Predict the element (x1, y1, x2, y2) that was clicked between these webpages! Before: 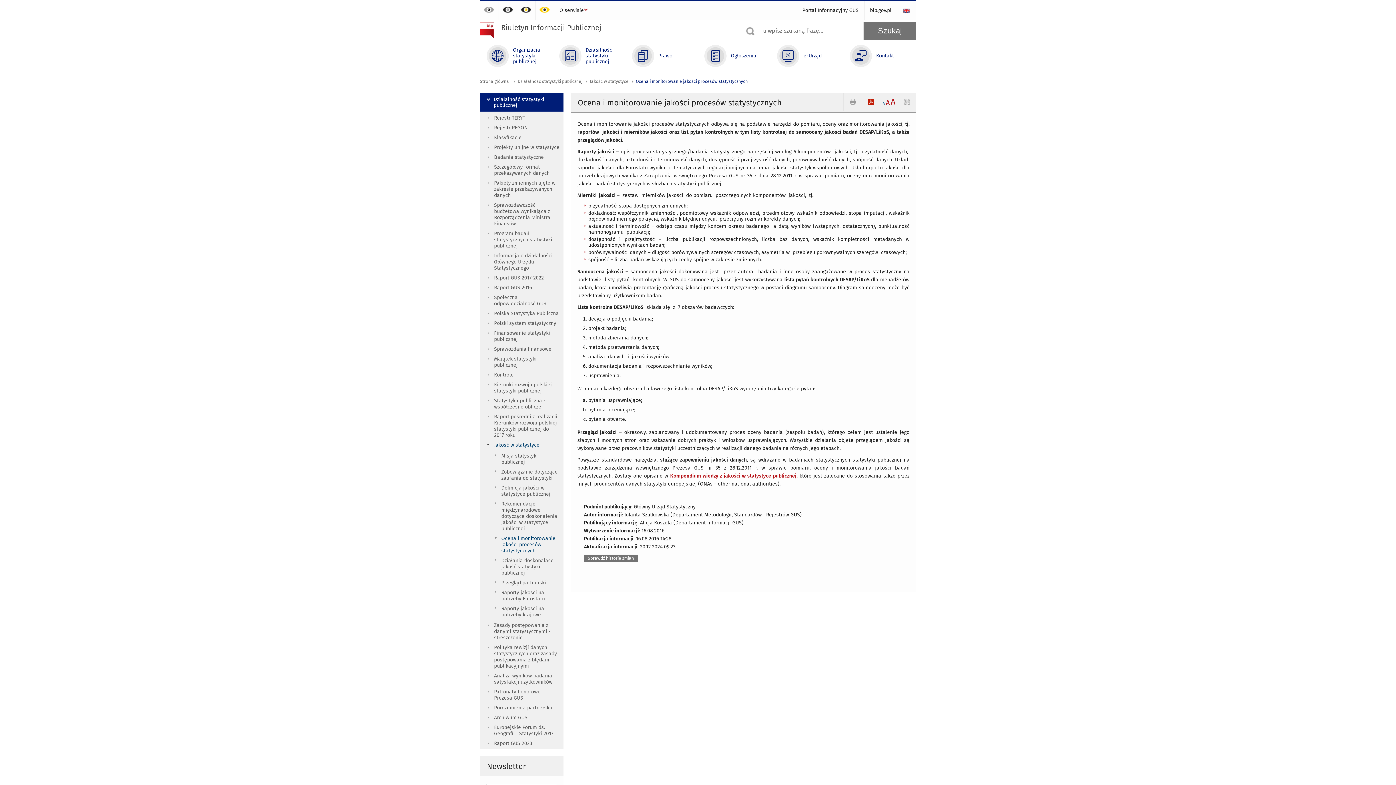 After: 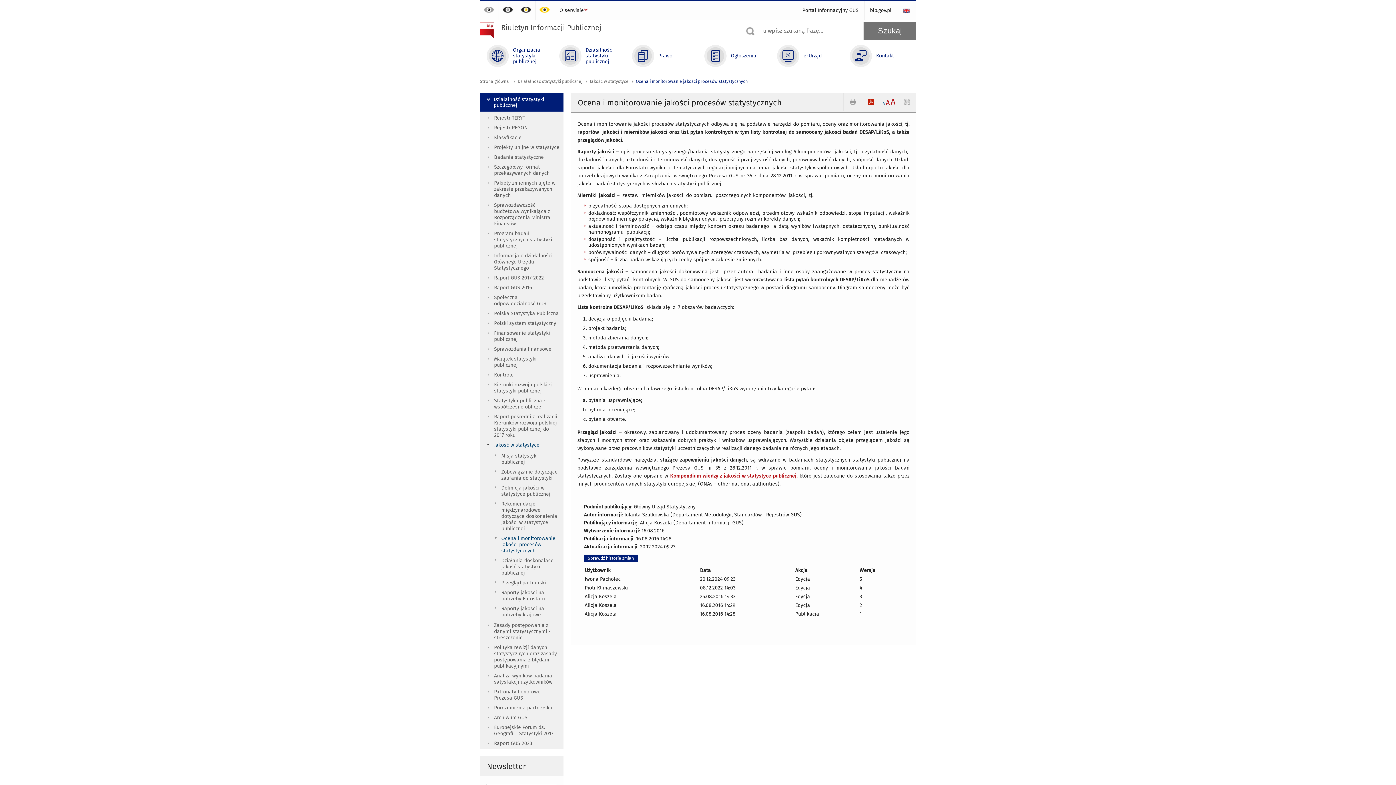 Action: bbox: (584, 555, 637, 562) label: Sprawdź historię zmian